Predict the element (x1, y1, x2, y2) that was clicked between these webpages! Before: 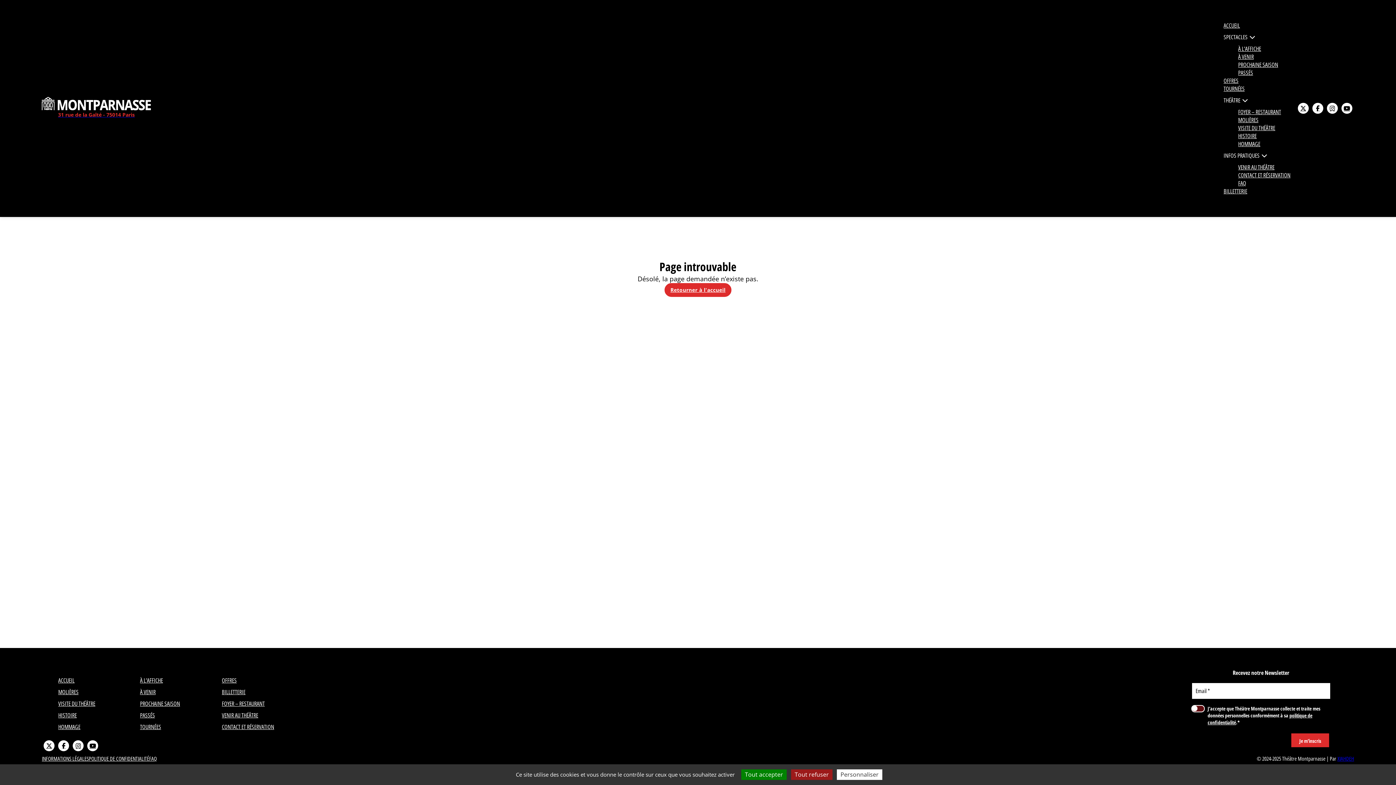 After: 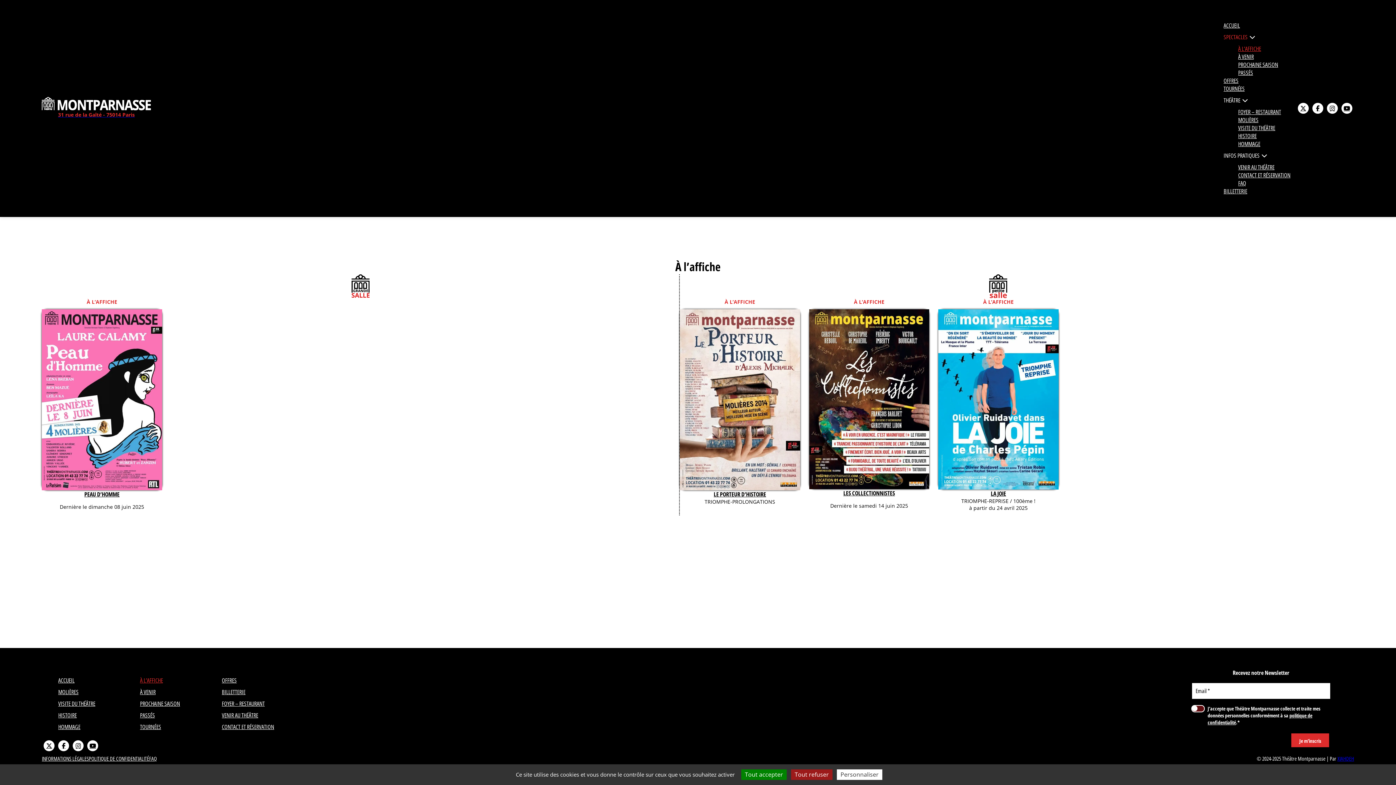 Action: label: À L’AFFICHE bbox: (1234, 41, 1265, 56)